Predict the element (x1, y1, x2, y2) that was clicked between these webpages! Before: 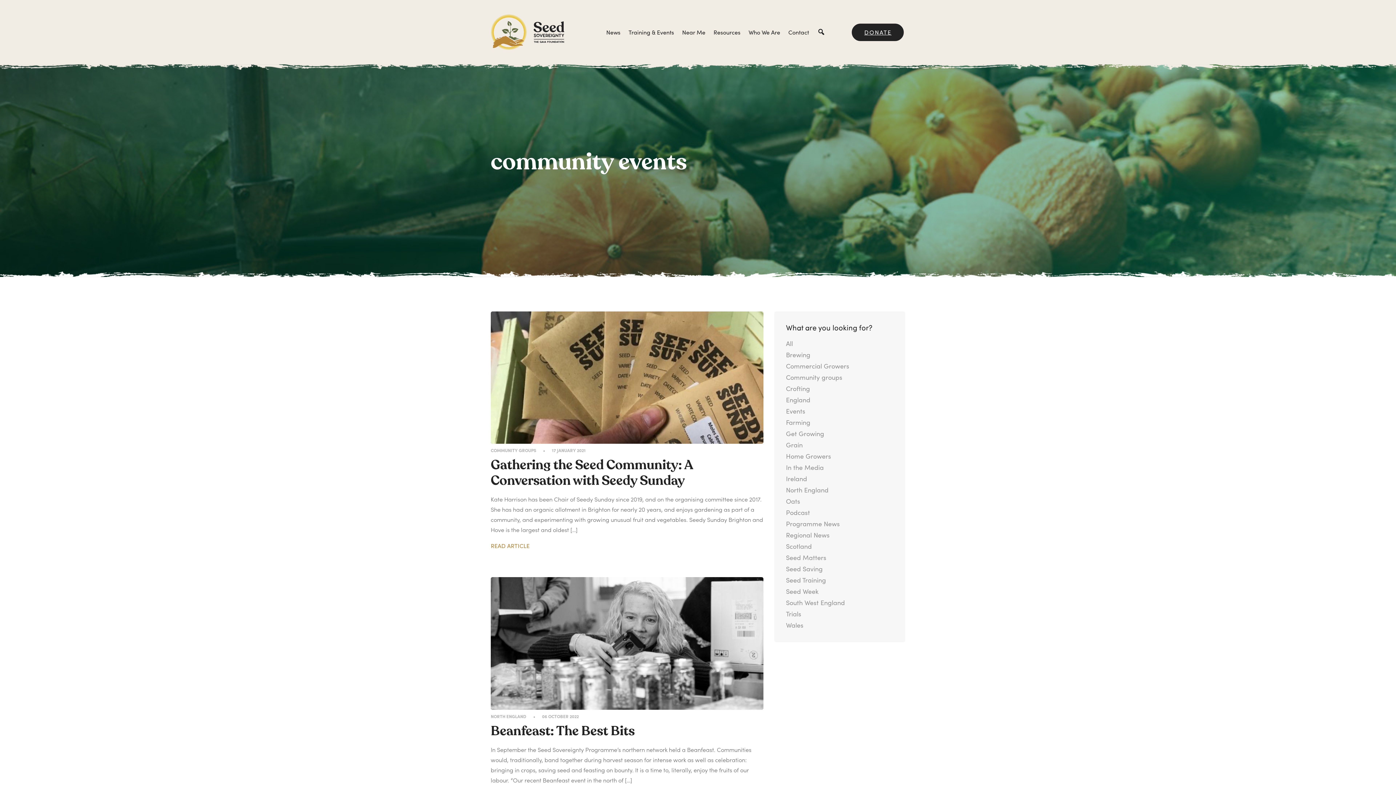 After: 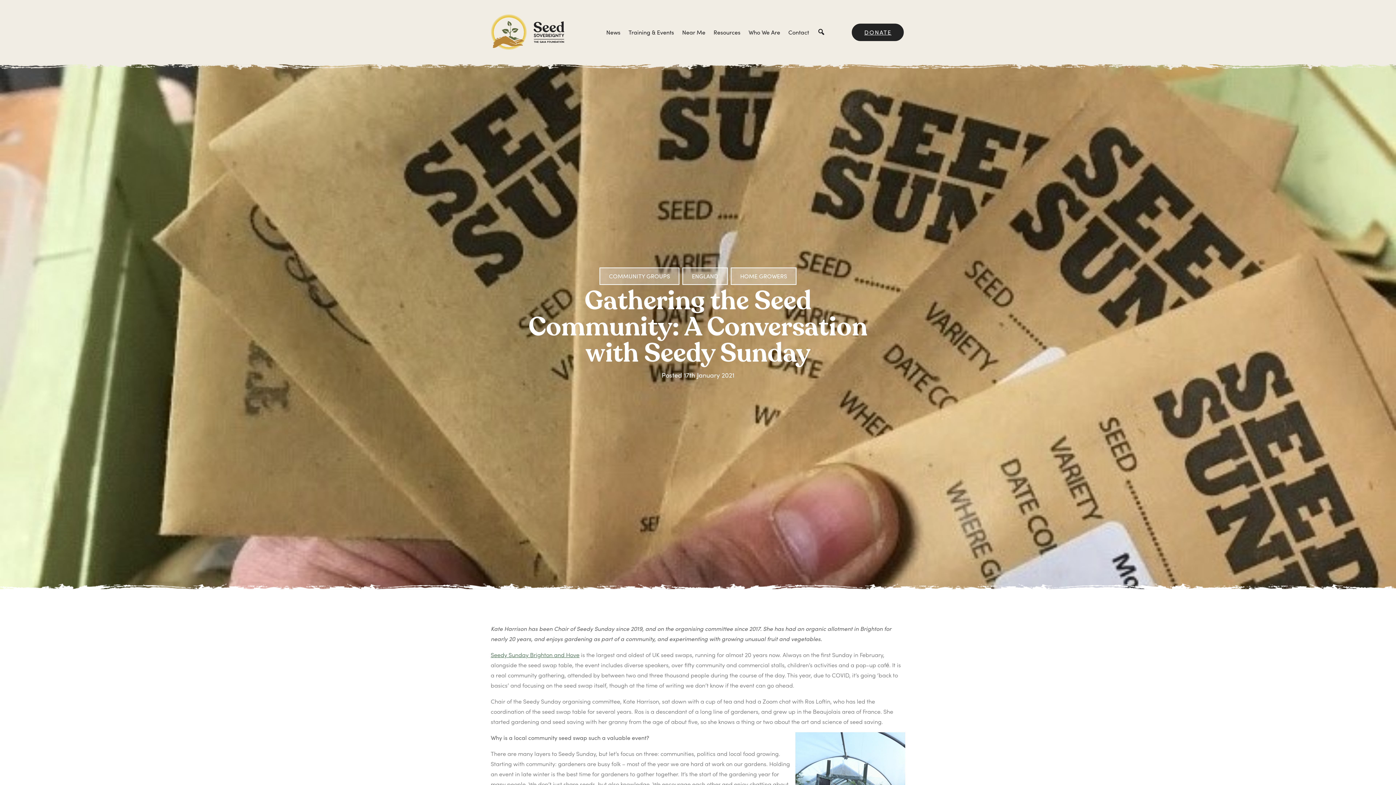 Action: bbox: (490, 541, 763, 551) label: READ ARTICLE